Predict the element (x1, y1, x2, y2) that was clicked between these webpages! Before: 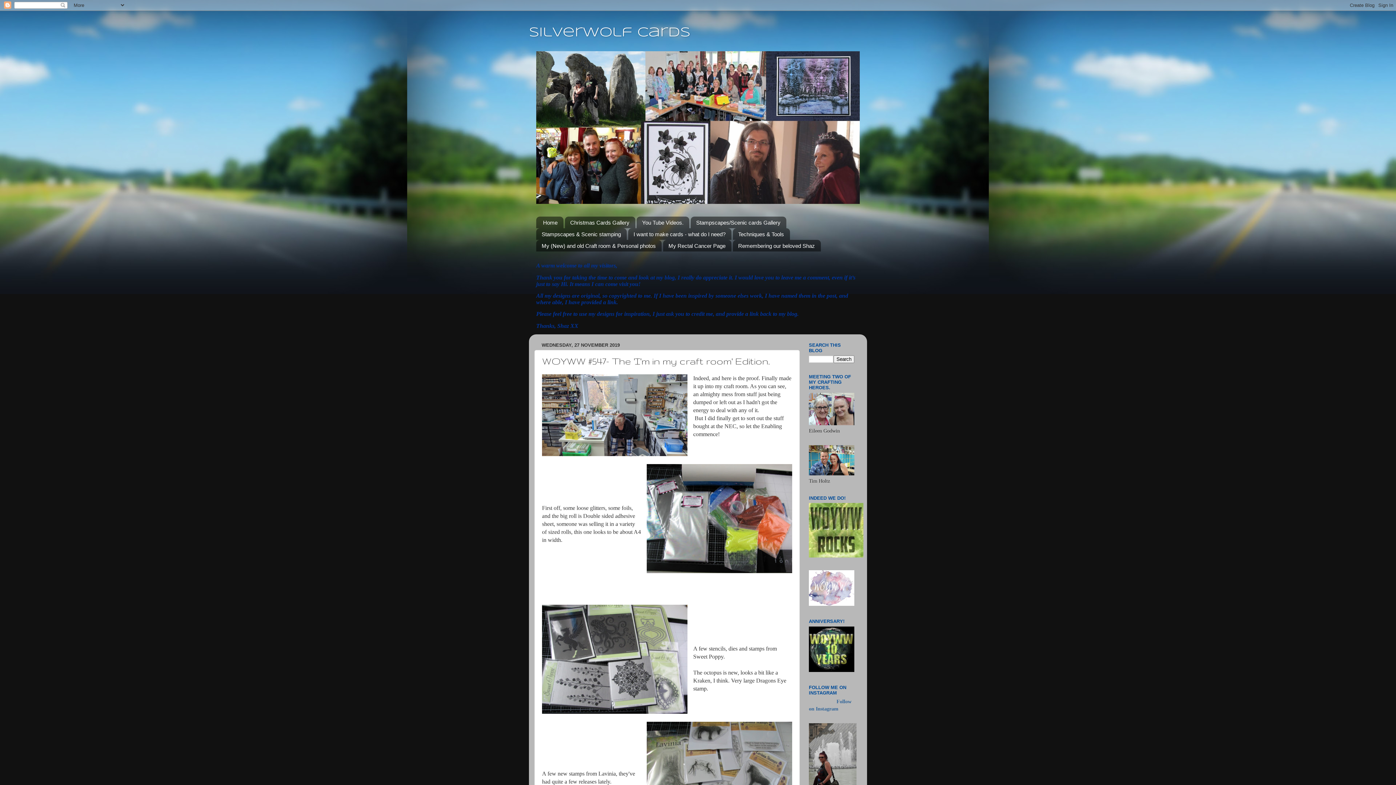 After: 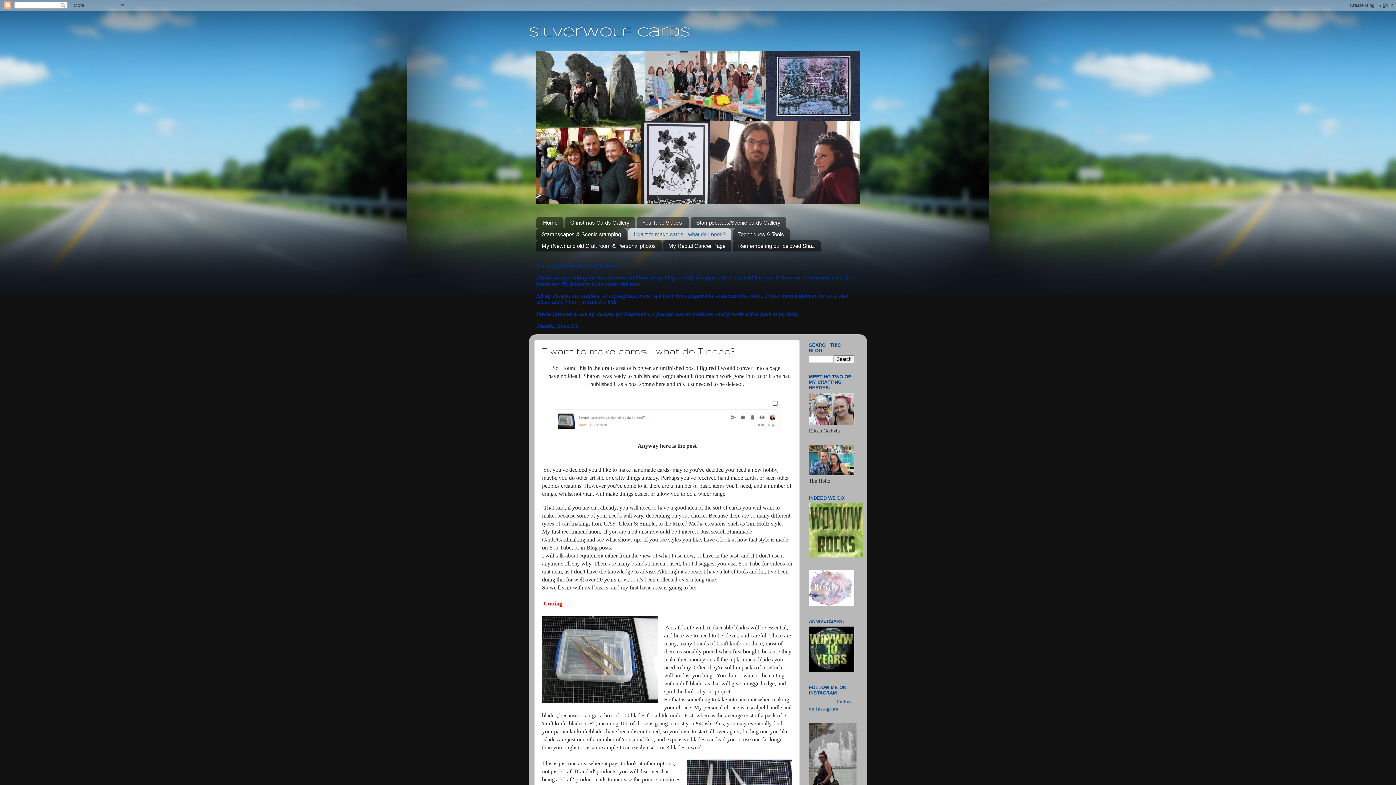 Action: bbox: (628, 228, 731, 240) label: I want to make cards - what do I need?